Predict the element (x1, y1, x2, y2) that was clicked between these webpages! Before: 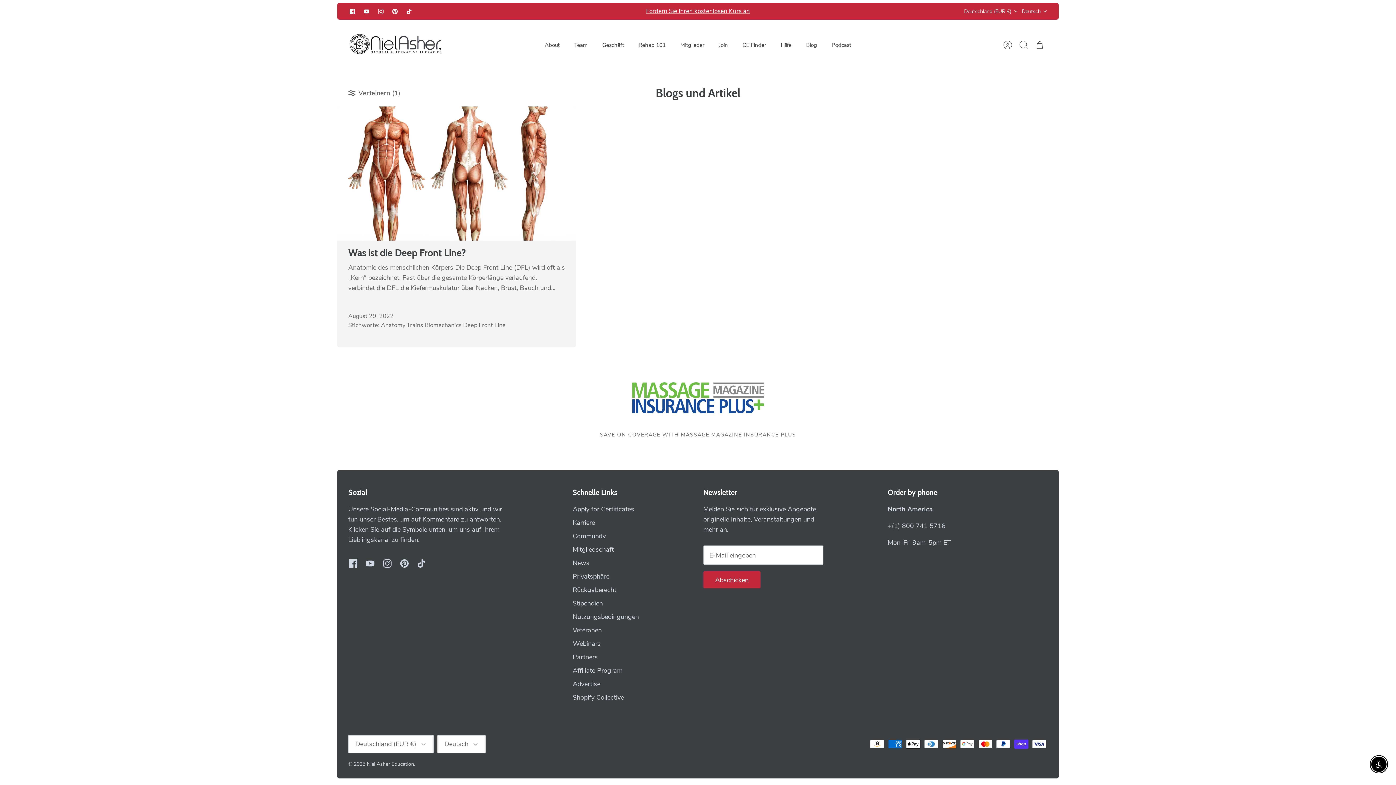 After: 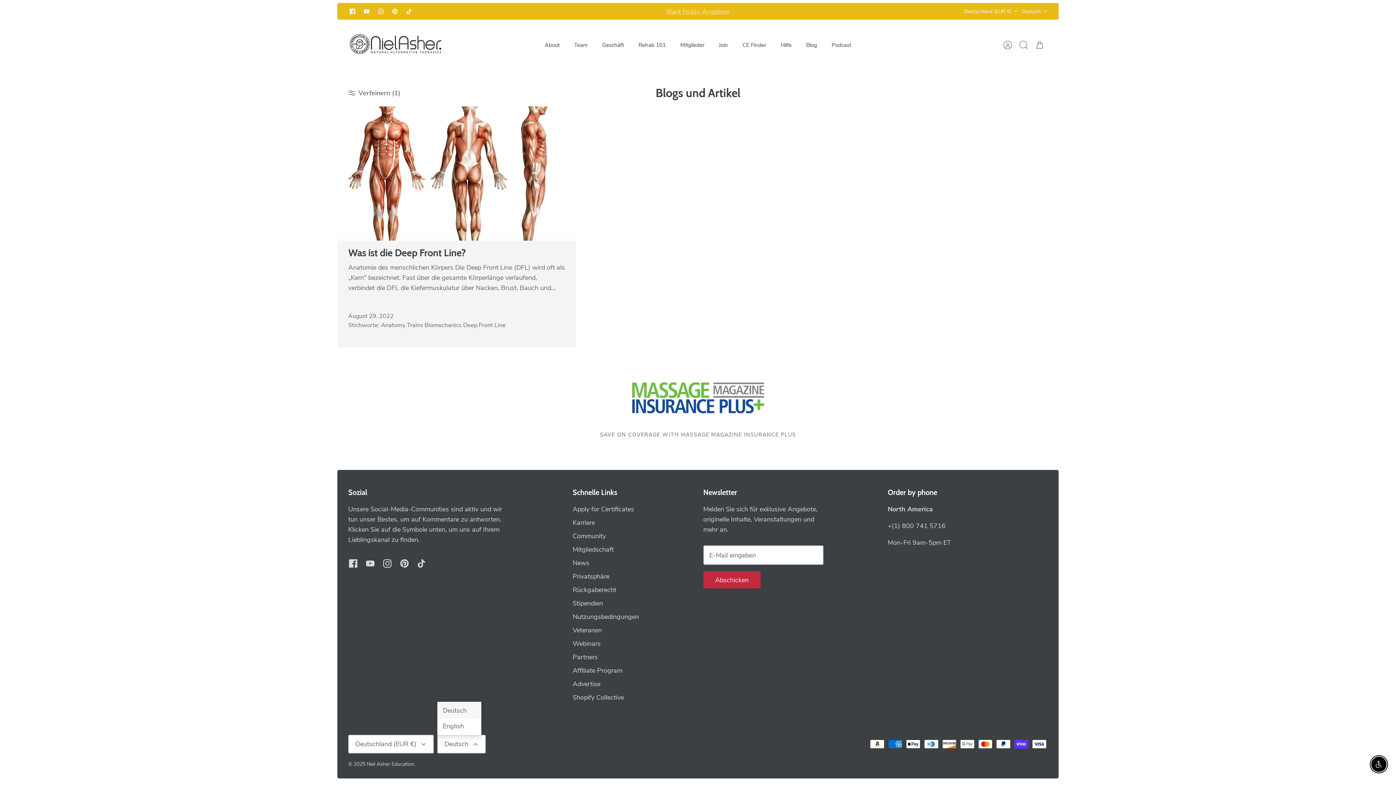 Action: label: Deutsch bbox: (437, 735, 485, 753)